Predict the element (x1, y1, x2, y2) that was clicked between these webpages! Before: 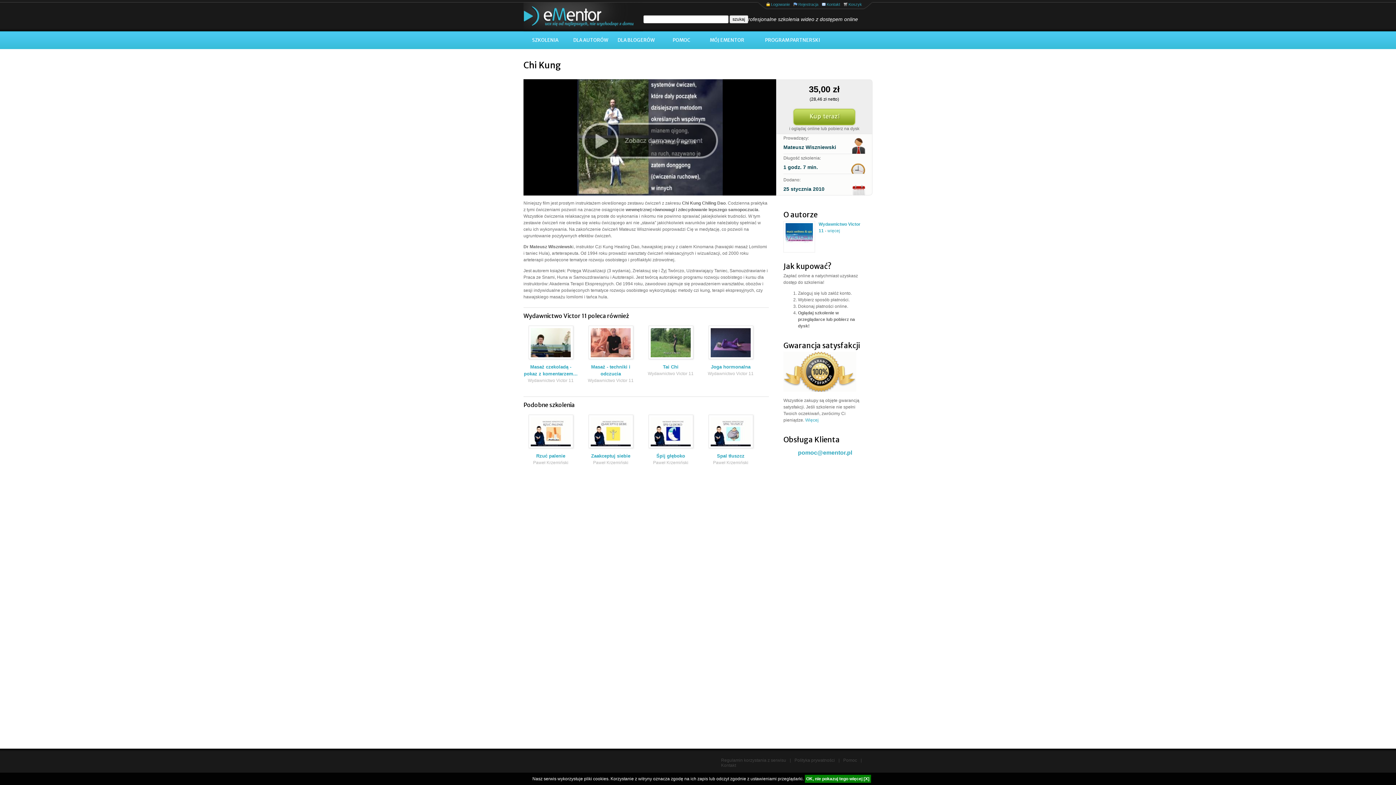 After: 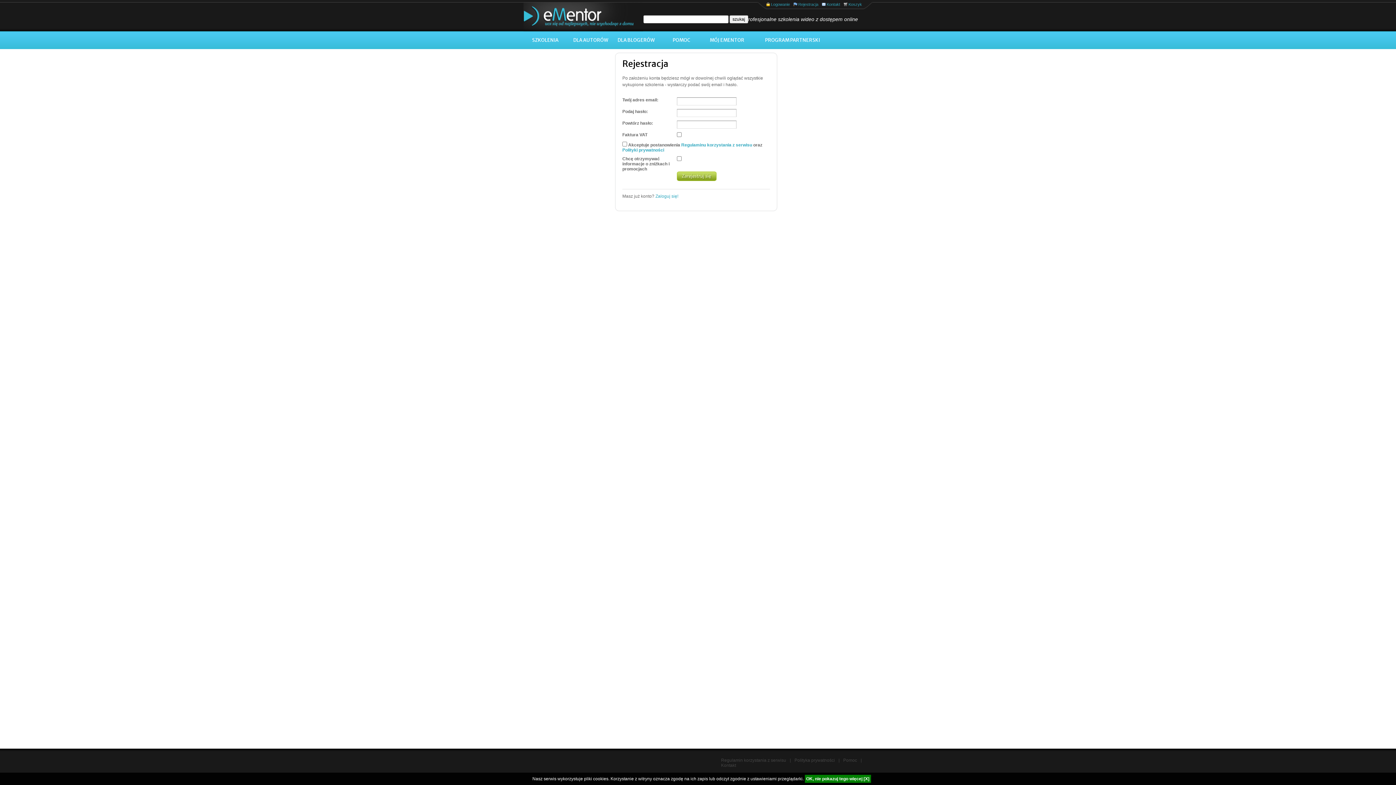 Action: bbox: (793, 2, 818, 6) label: Rejestracja